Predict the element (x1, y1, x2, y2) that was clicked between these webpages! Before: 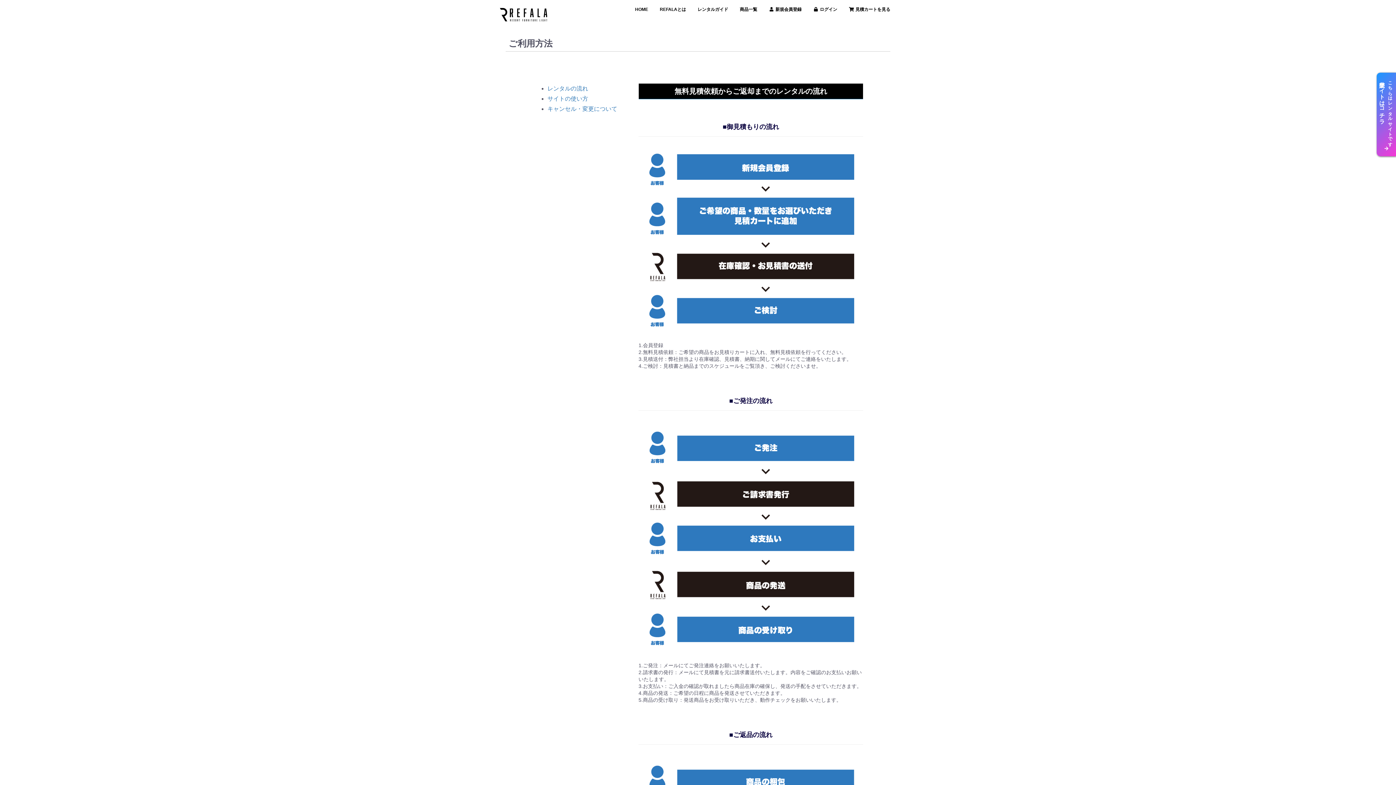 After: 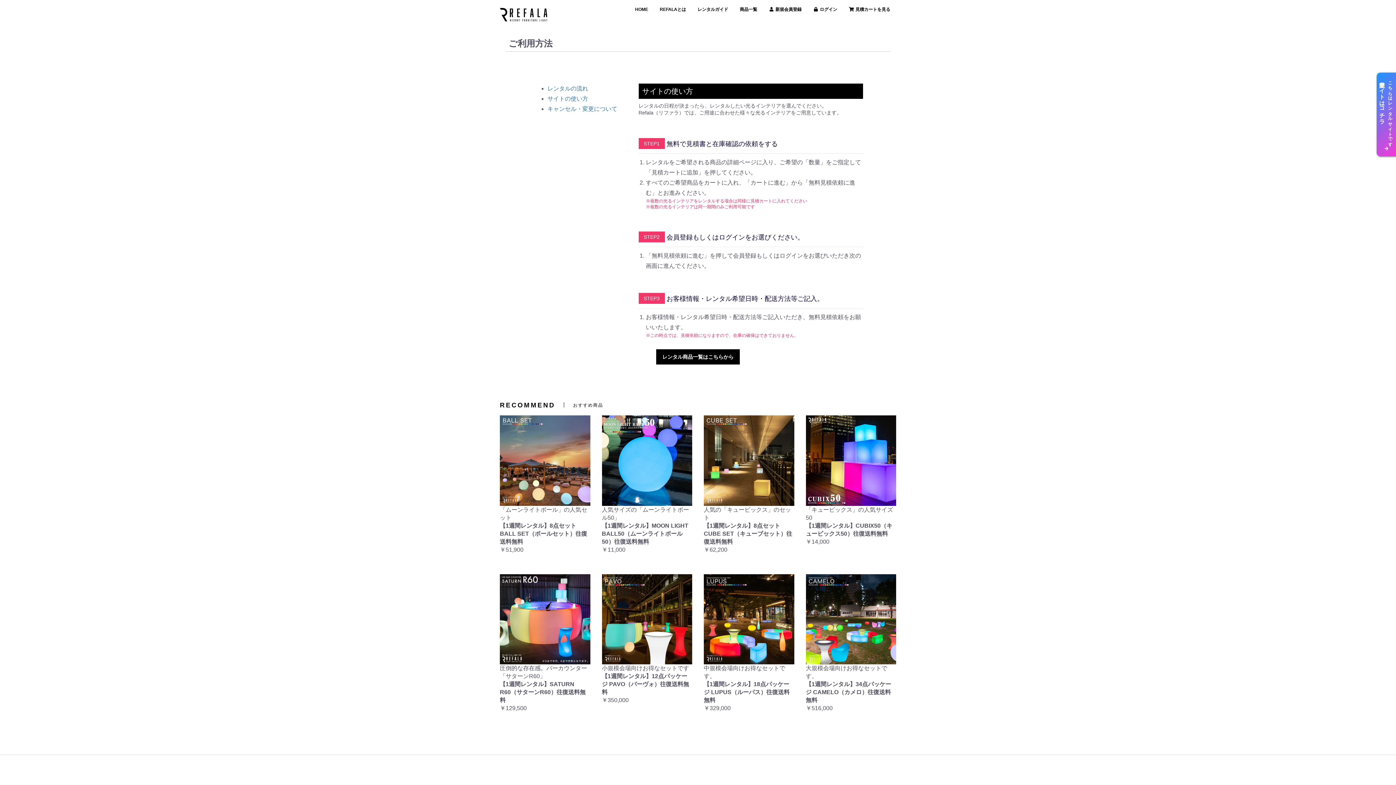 Action: bbox: (547, 95, 588, 101) label: サイトの使い方